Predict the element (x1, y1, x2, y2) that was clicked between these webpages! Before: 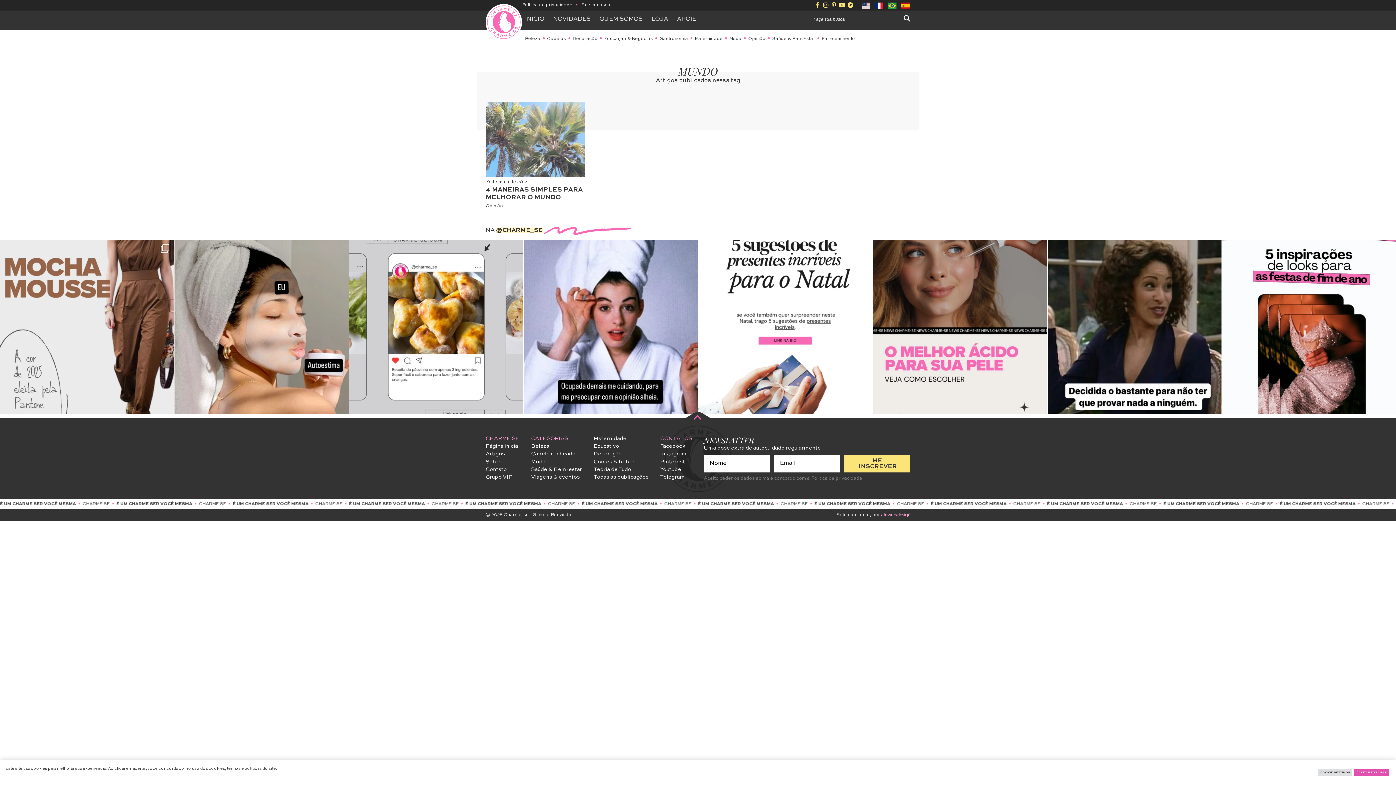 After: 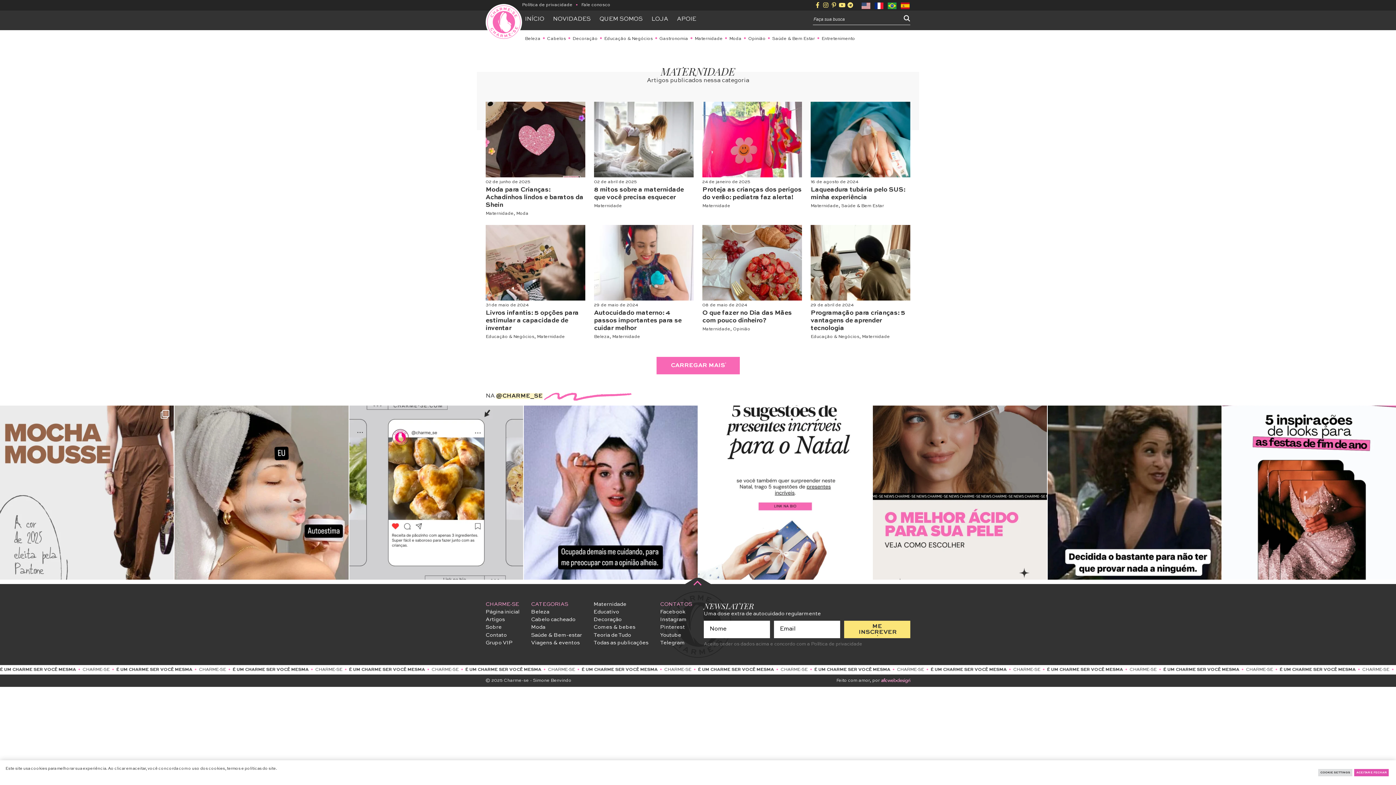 Action: bbox: (593, 436, 626, 441) label: Maternidade